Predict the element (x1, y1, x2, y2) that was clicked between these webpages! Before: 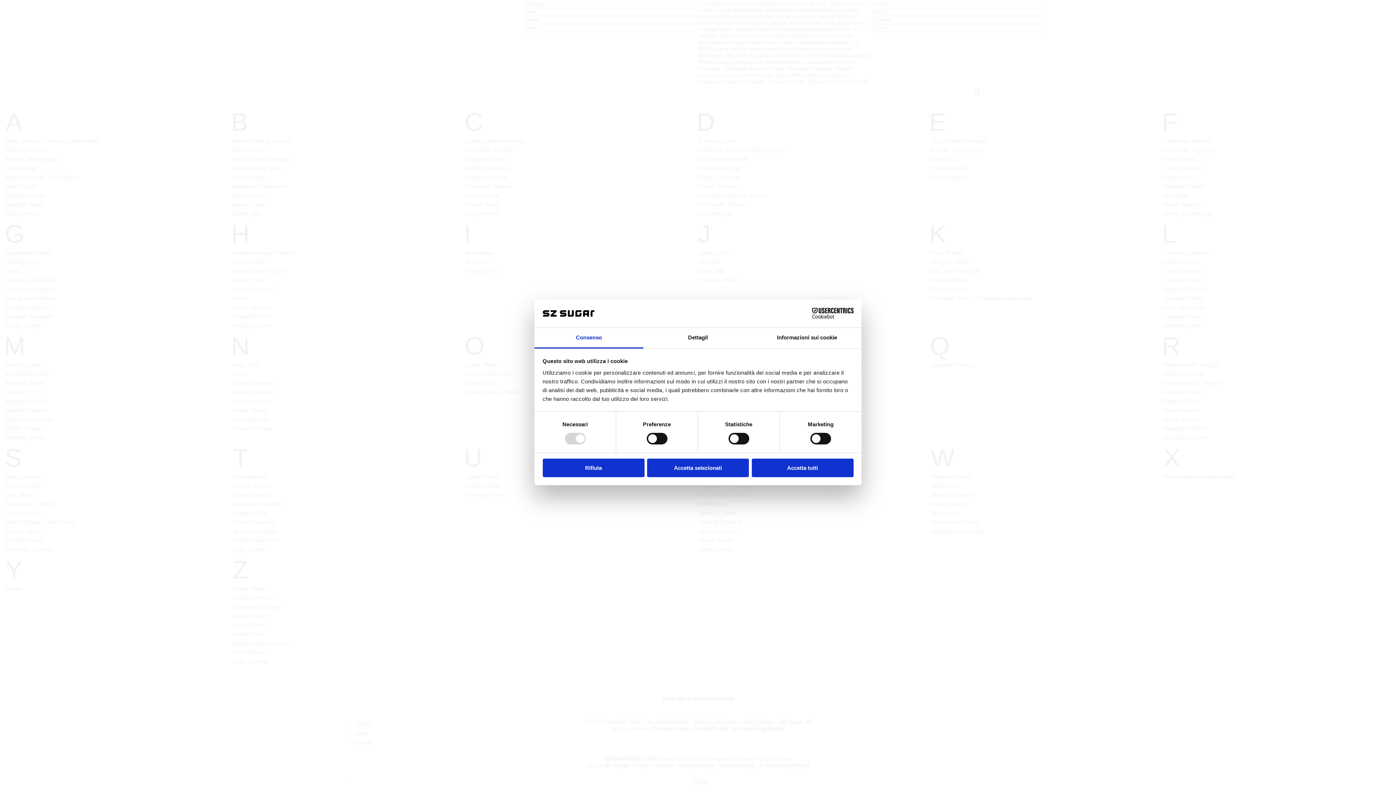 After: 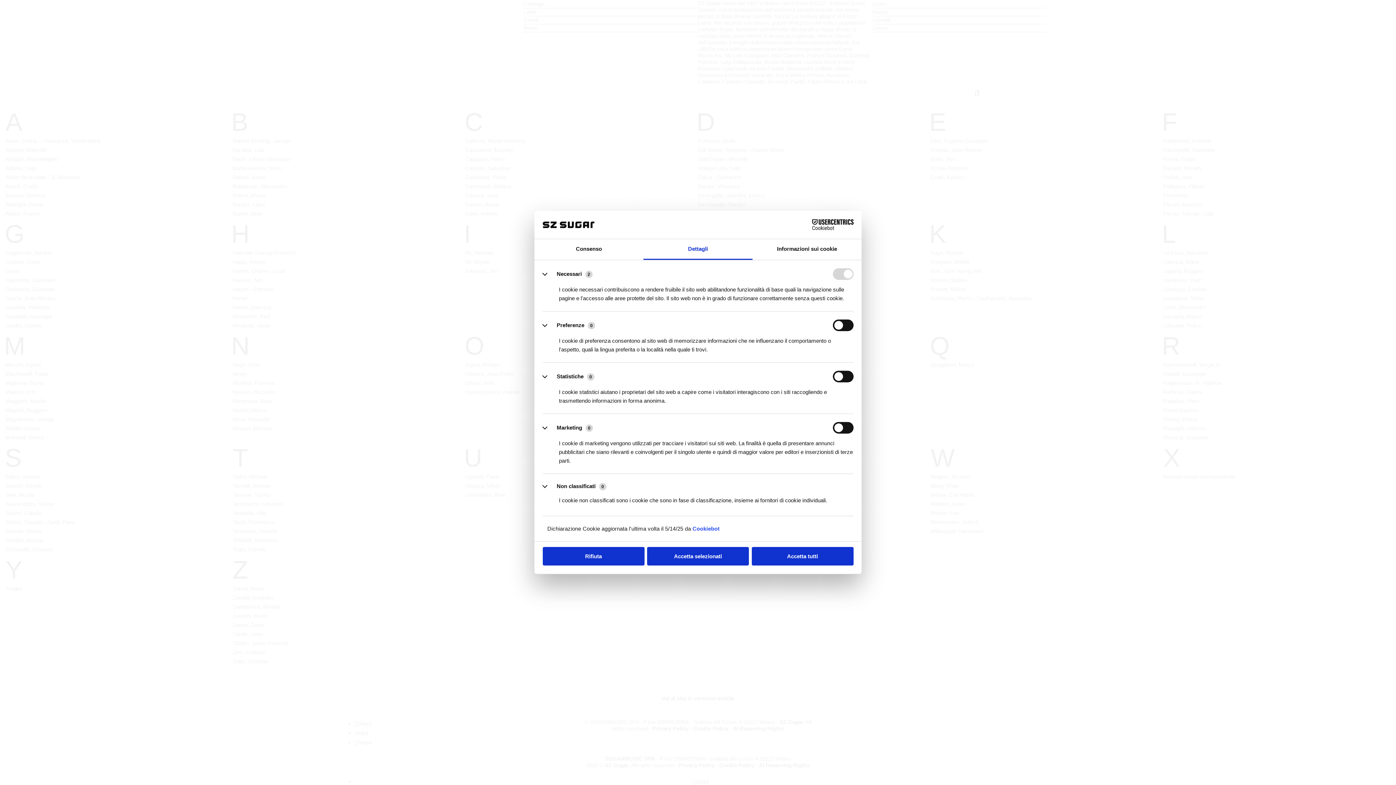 Action: label: Dettagli bbox: (643, 327, 752, 348)